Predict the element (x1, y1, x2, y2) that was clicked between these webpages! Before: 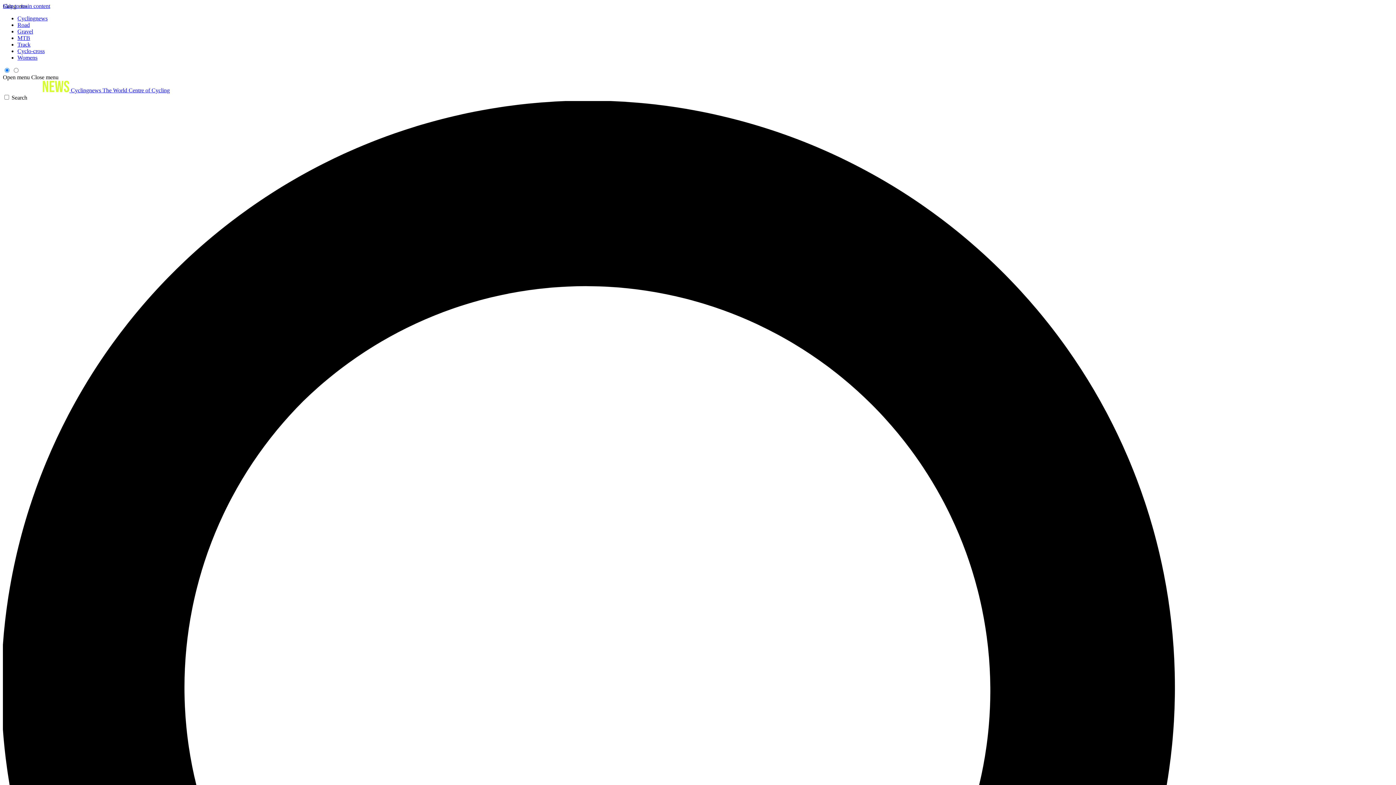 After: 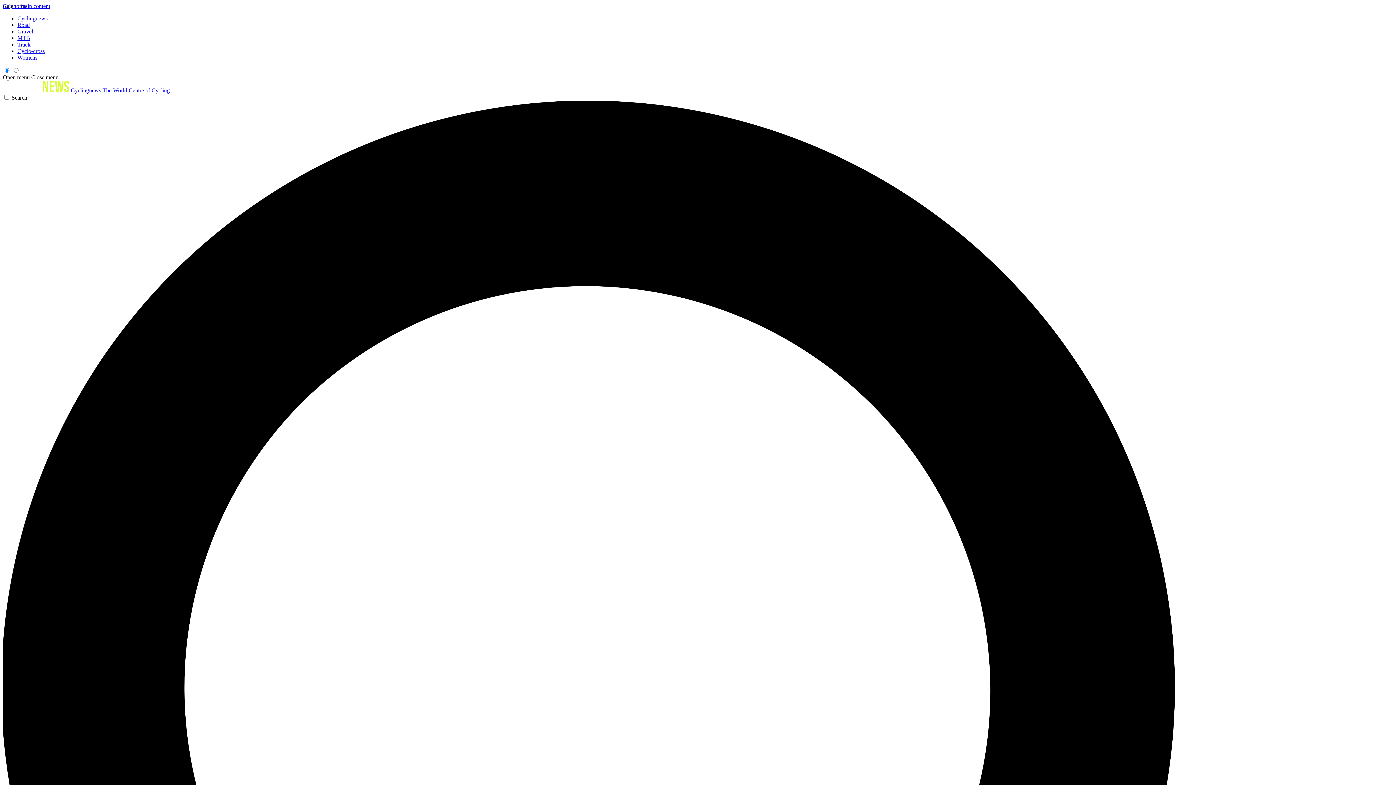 Action: label: Womens bbox: (17, 54, 37, 60)